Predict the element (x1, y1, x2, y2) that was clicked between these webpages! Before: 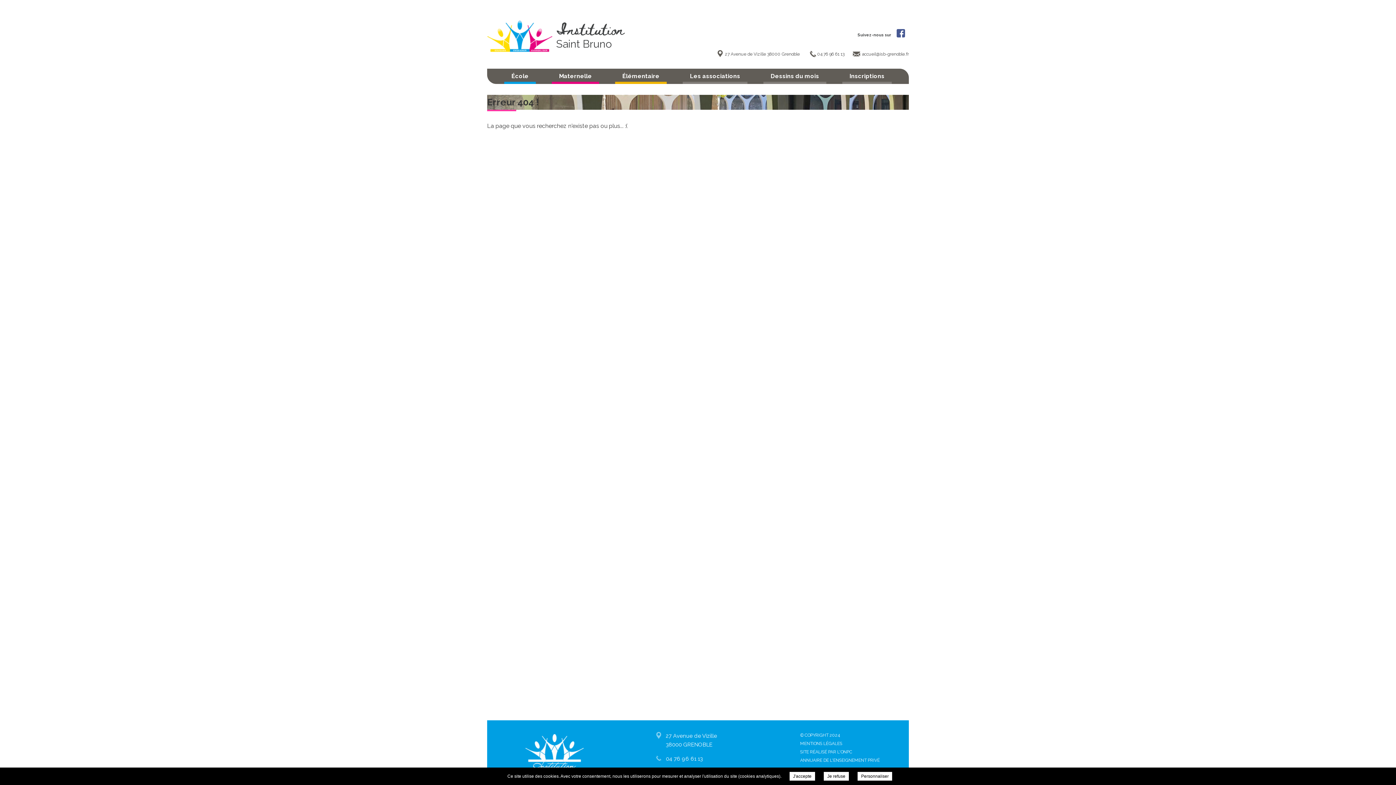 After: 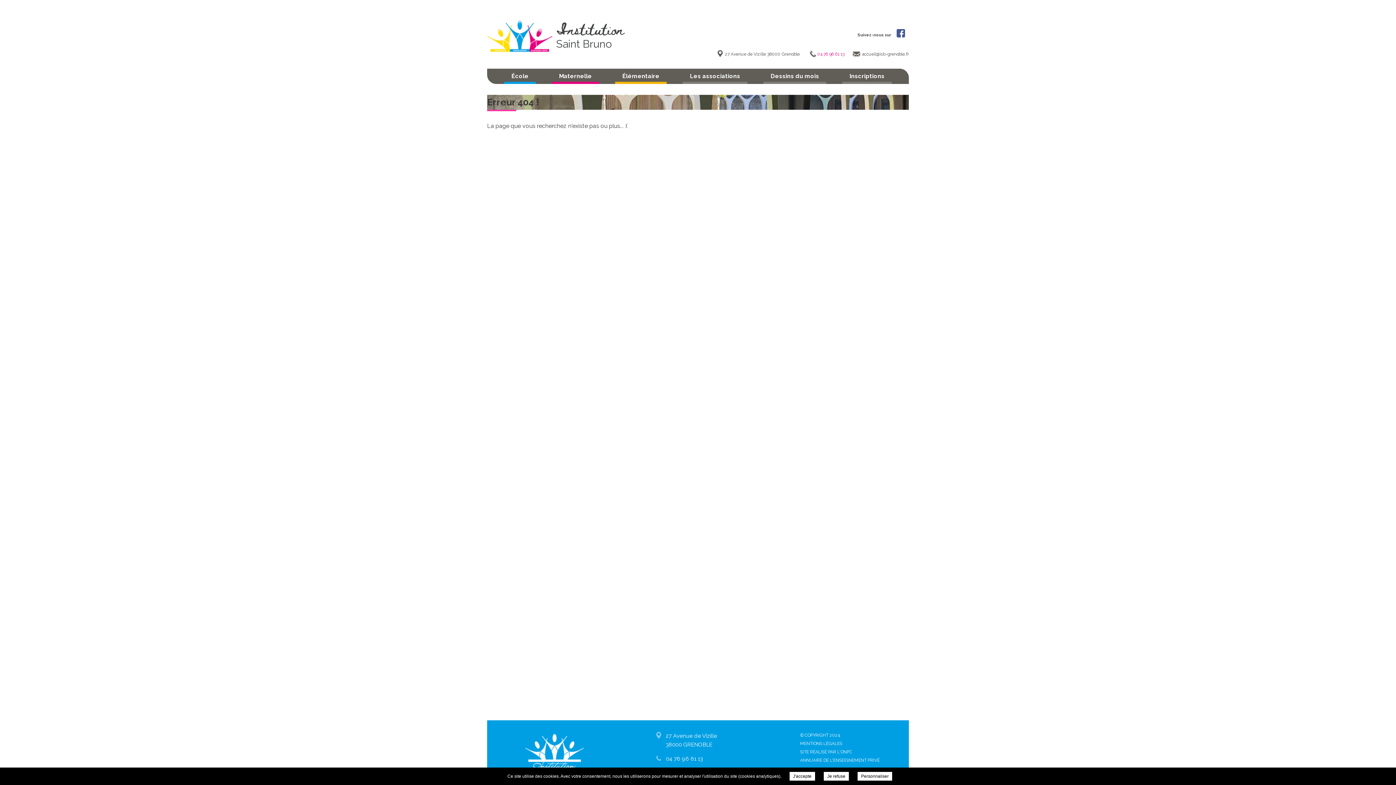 Action: label: 04 76 96 61 13  bbox: (817, 51, 845, 56)